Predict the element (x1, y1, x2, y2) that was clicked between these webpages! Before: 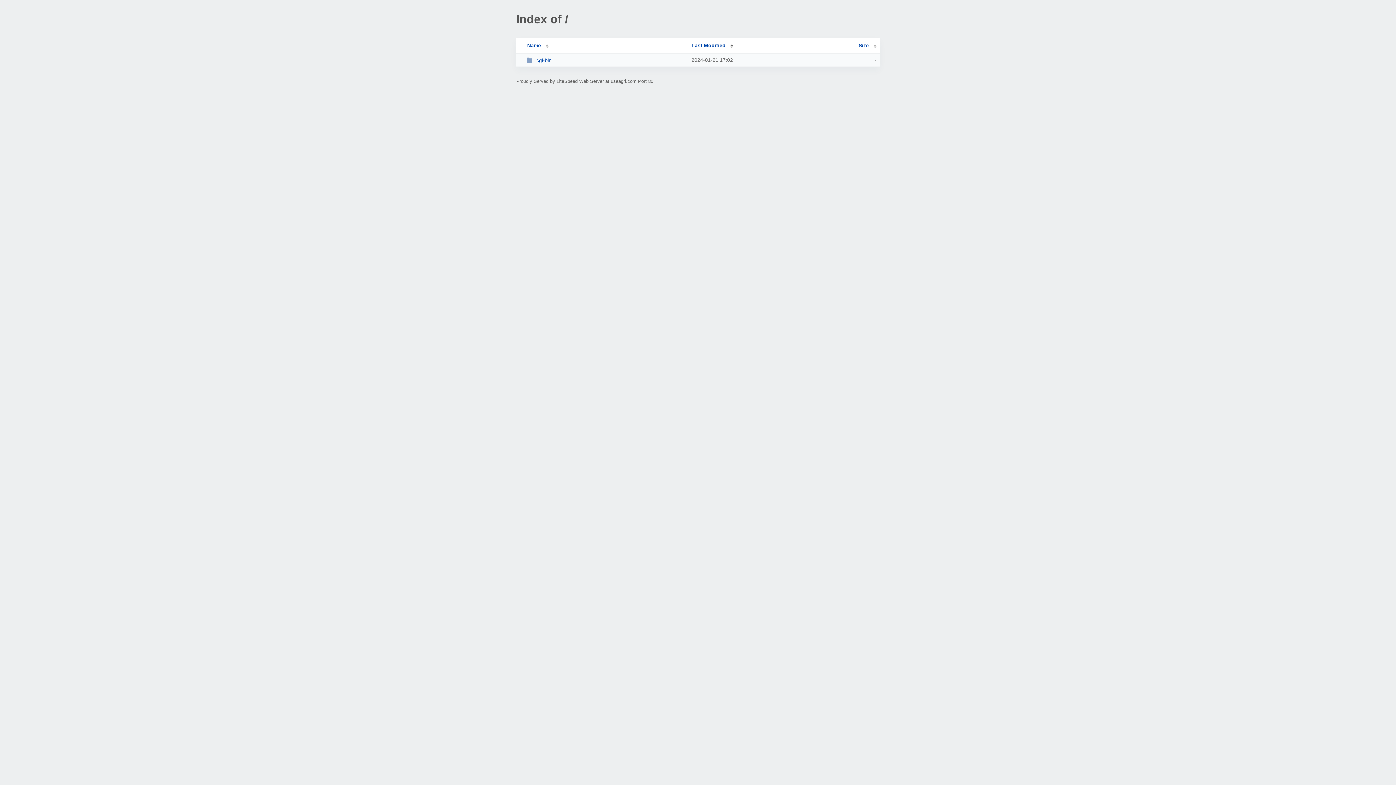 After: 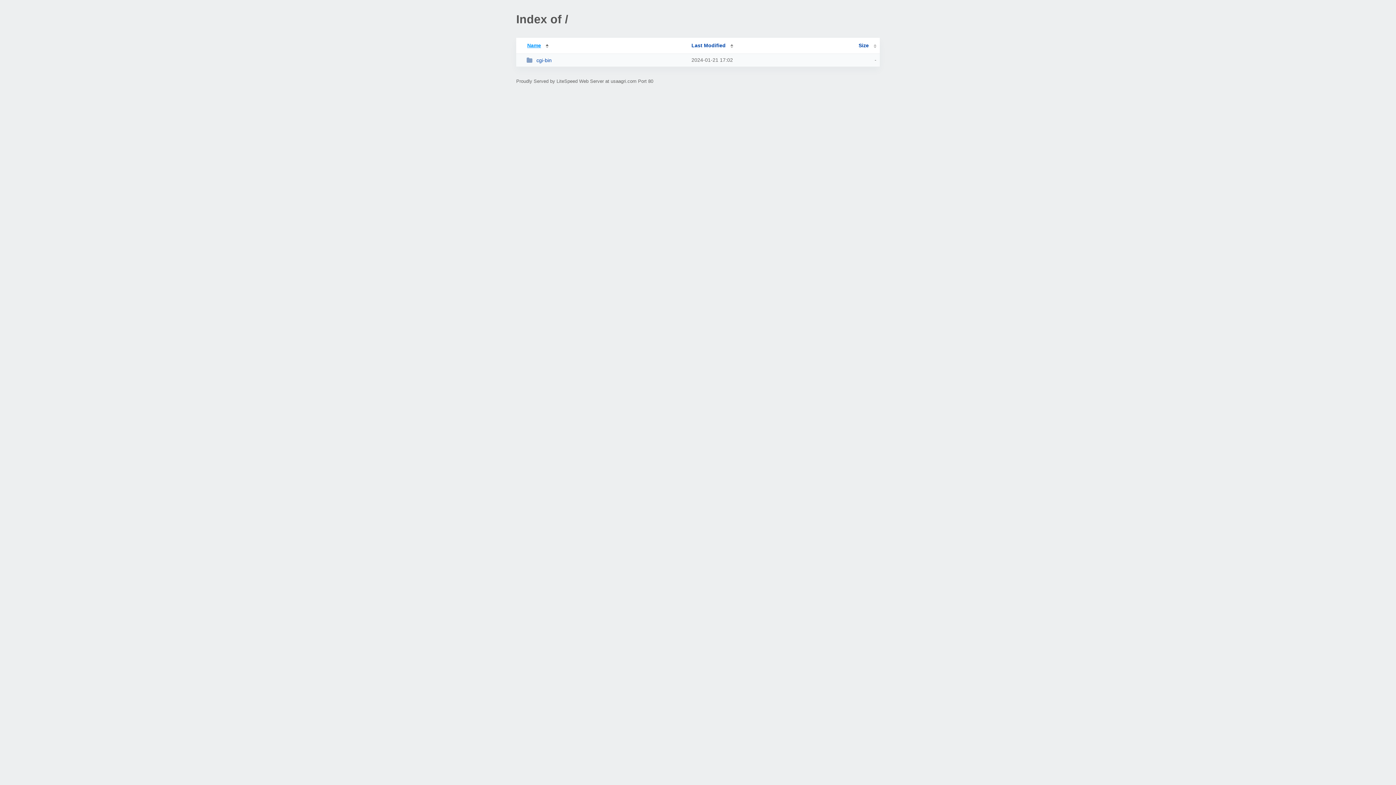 Action: label: Name bbox: (519, 42, 548, 48)